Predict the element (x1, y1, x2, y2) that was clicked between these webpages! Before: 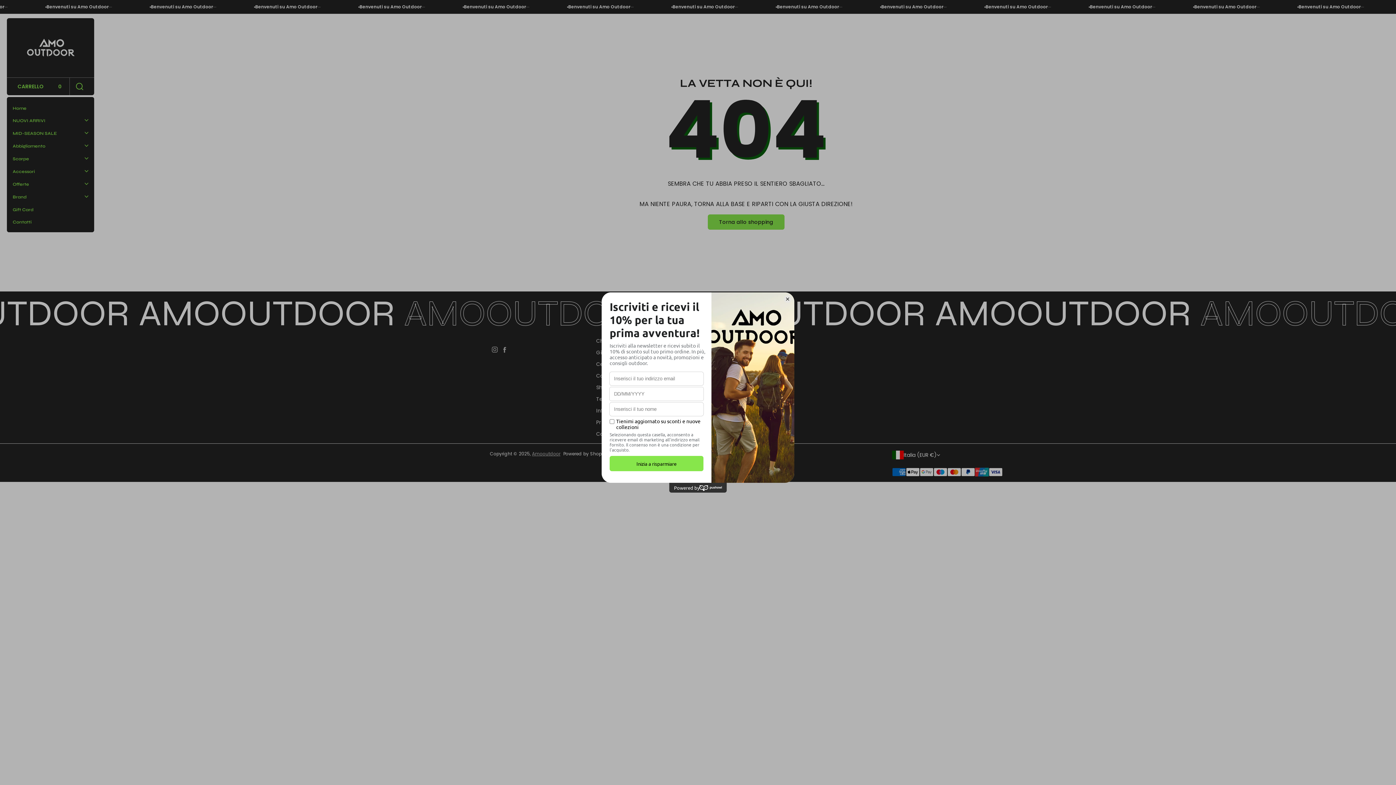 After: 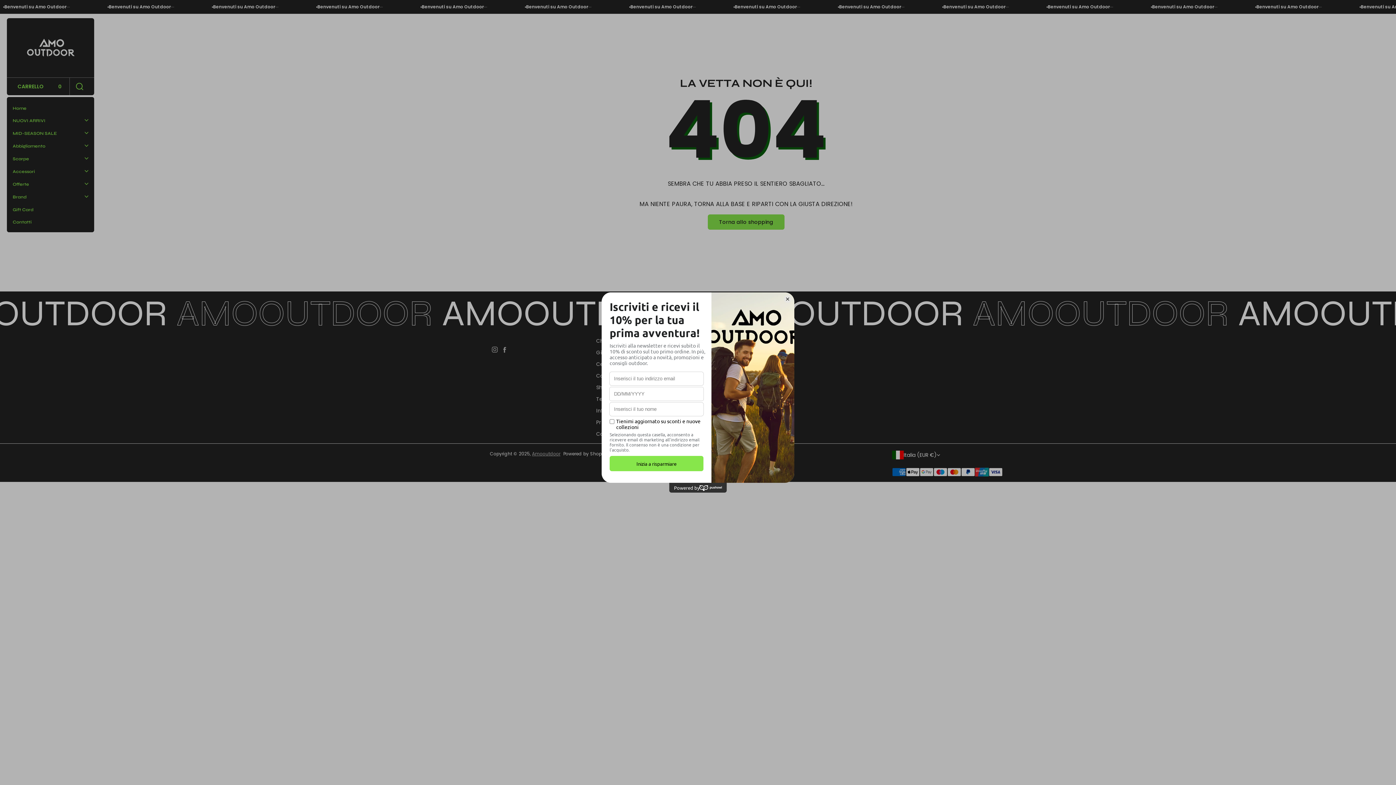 Action: bbox: (1385, 1, 1394, 11) label: Chiudi